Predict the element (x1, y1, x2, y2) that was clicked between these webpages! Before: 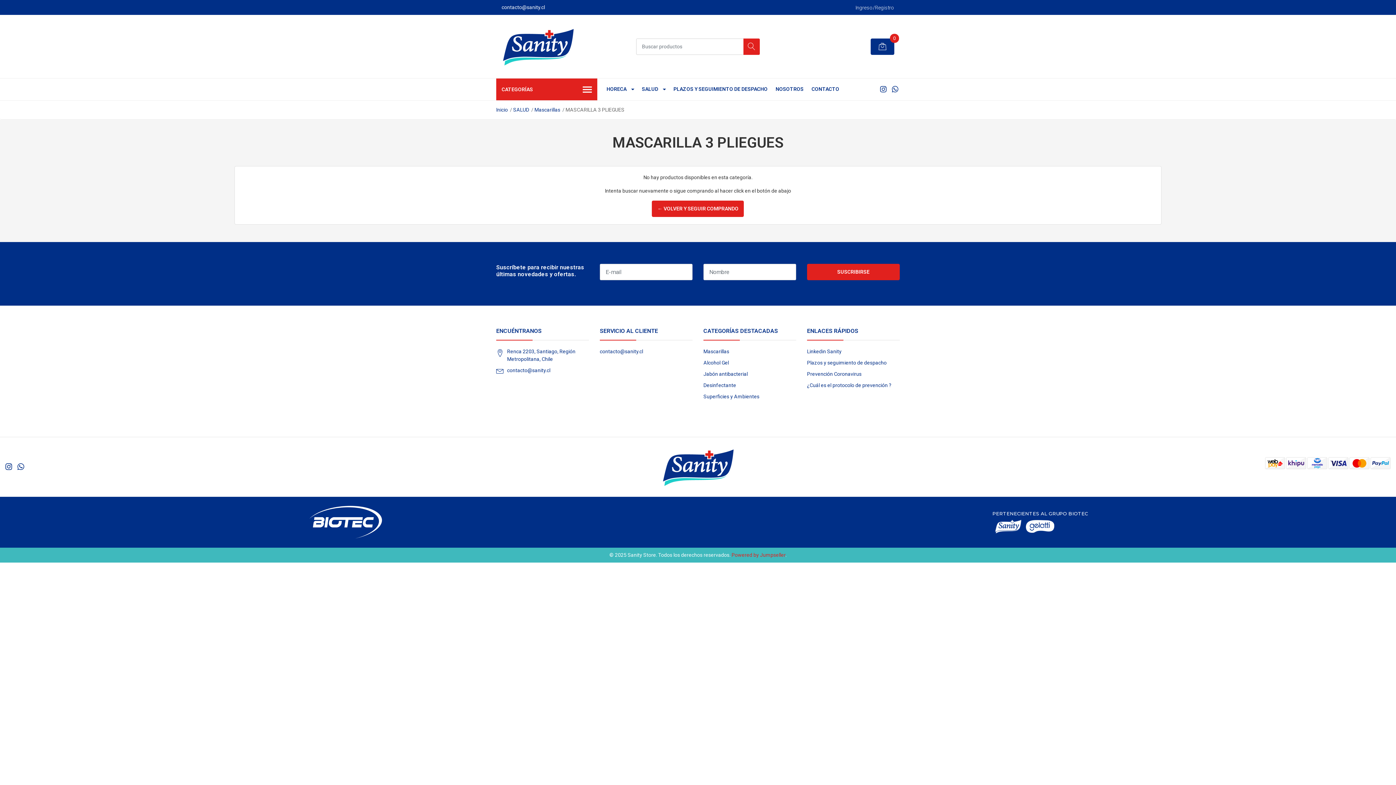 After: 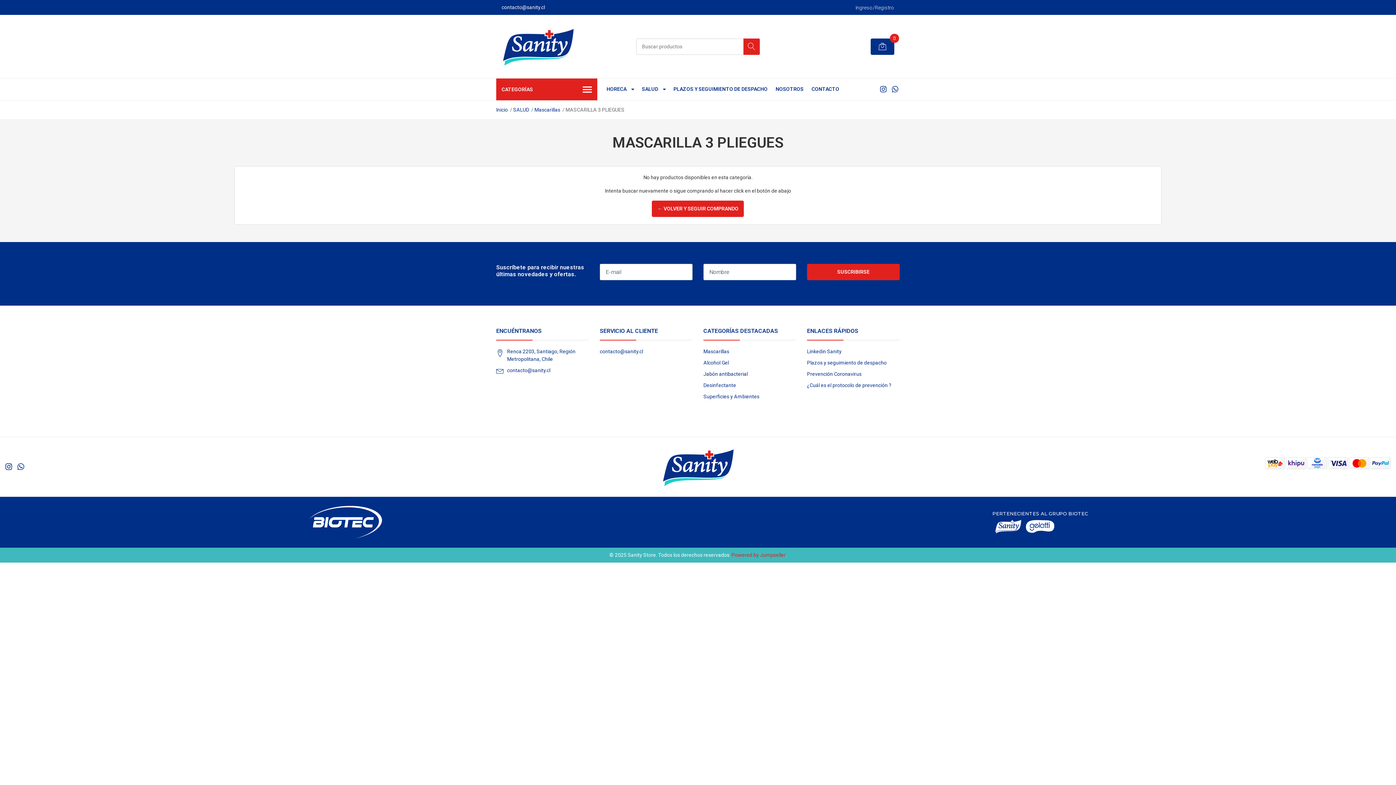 Action: bbox: (992, 523, 1025, 529)